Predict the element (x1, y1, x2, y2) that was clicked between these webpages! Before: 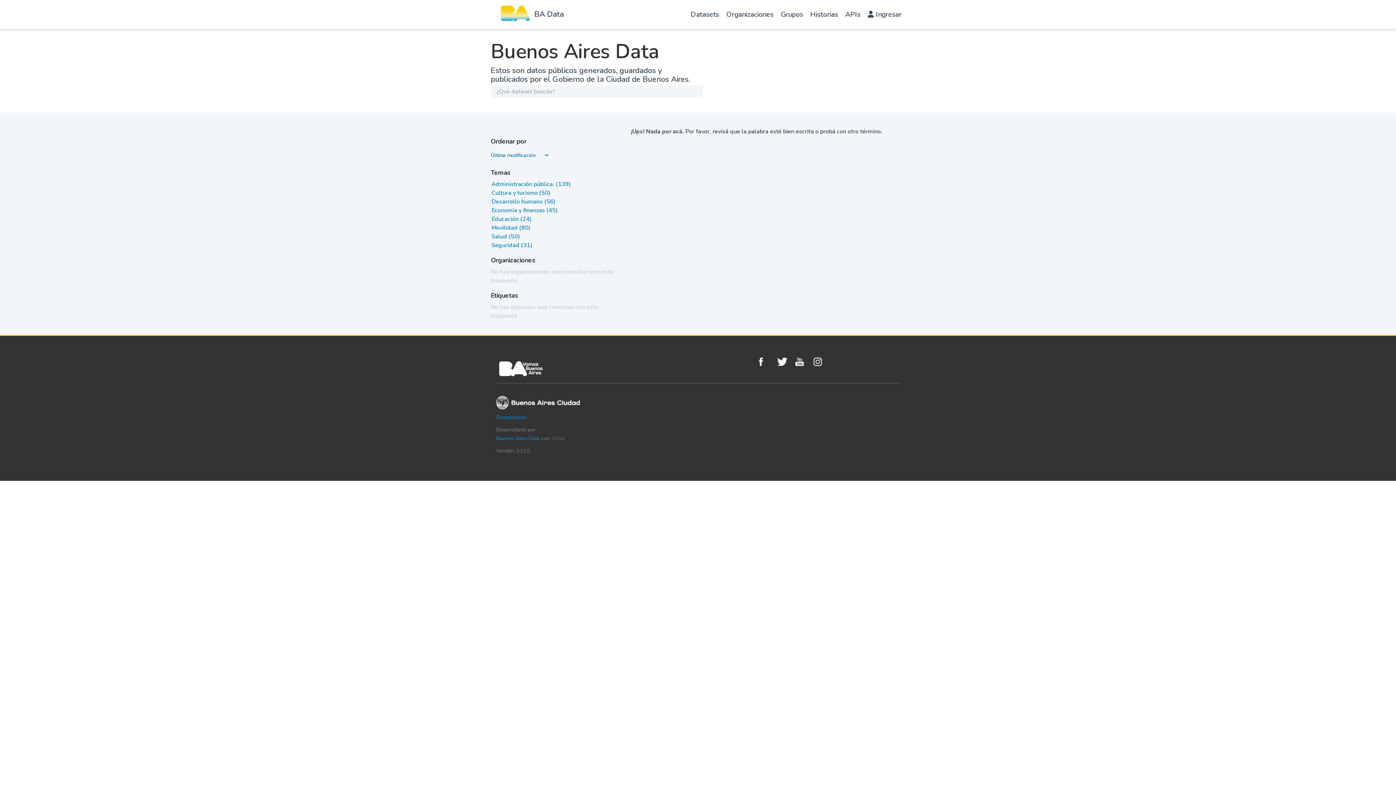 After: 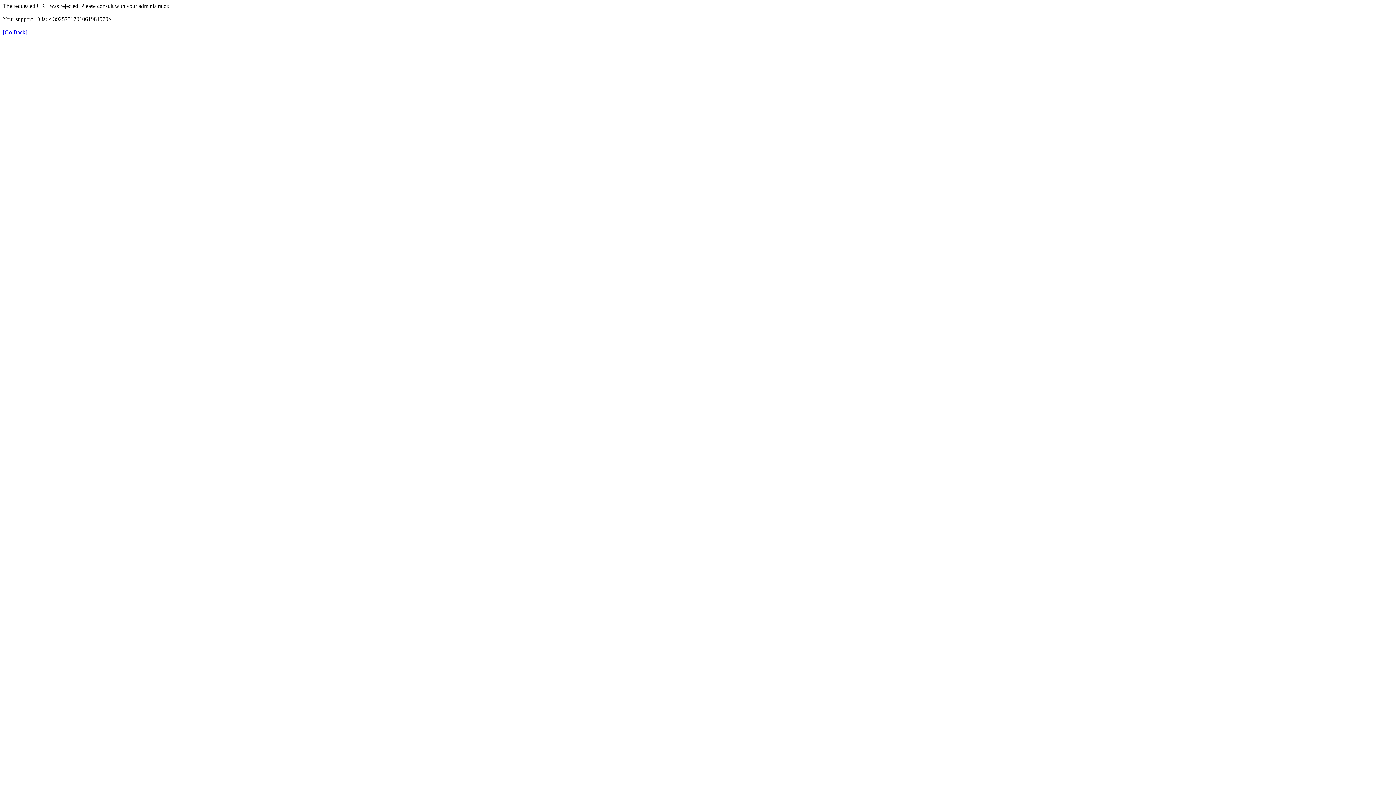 Action: bbox: (491, 224, 530, 232) label: Movilidad (80)